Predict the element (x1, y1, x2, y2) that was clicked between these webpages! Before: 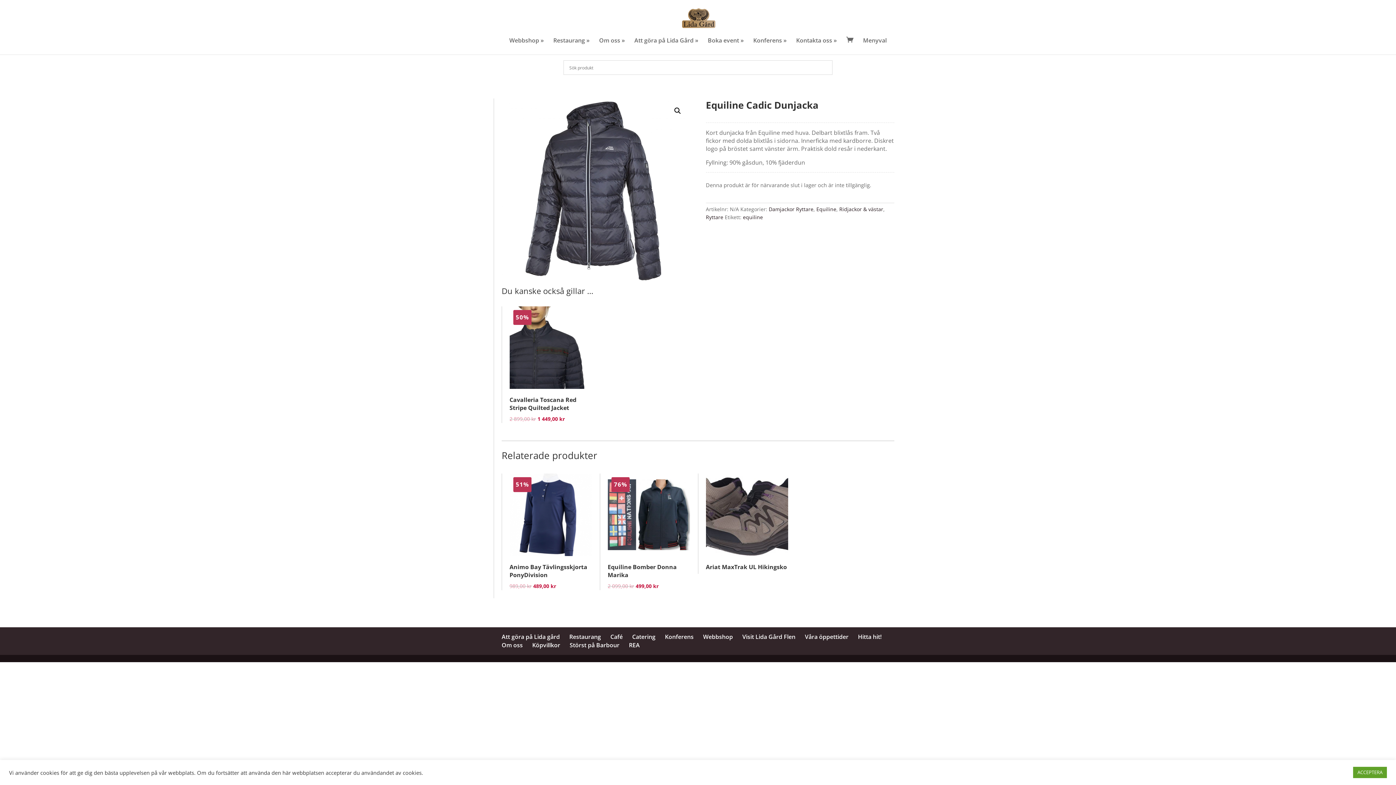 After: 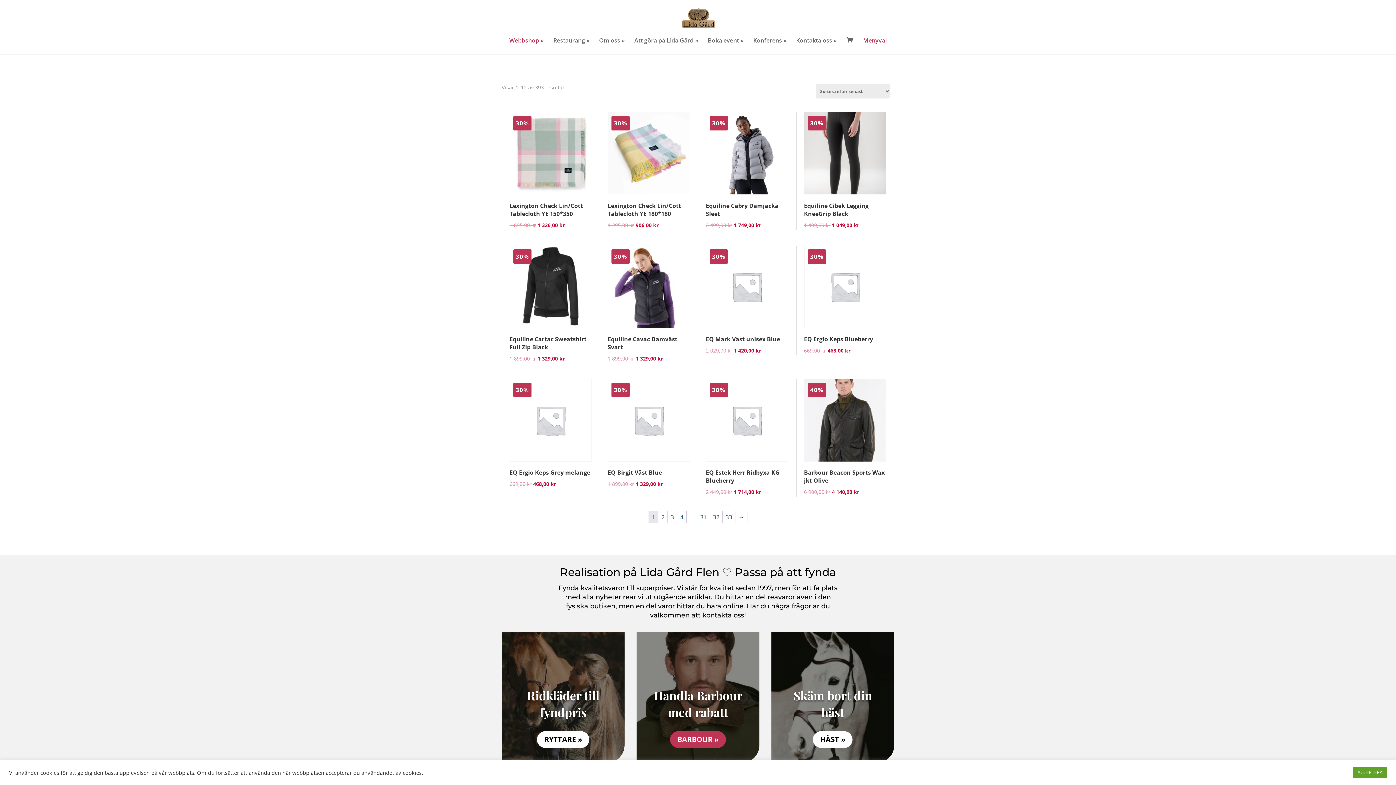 Action: bbox: (629, 641, 640, 649) label: REA